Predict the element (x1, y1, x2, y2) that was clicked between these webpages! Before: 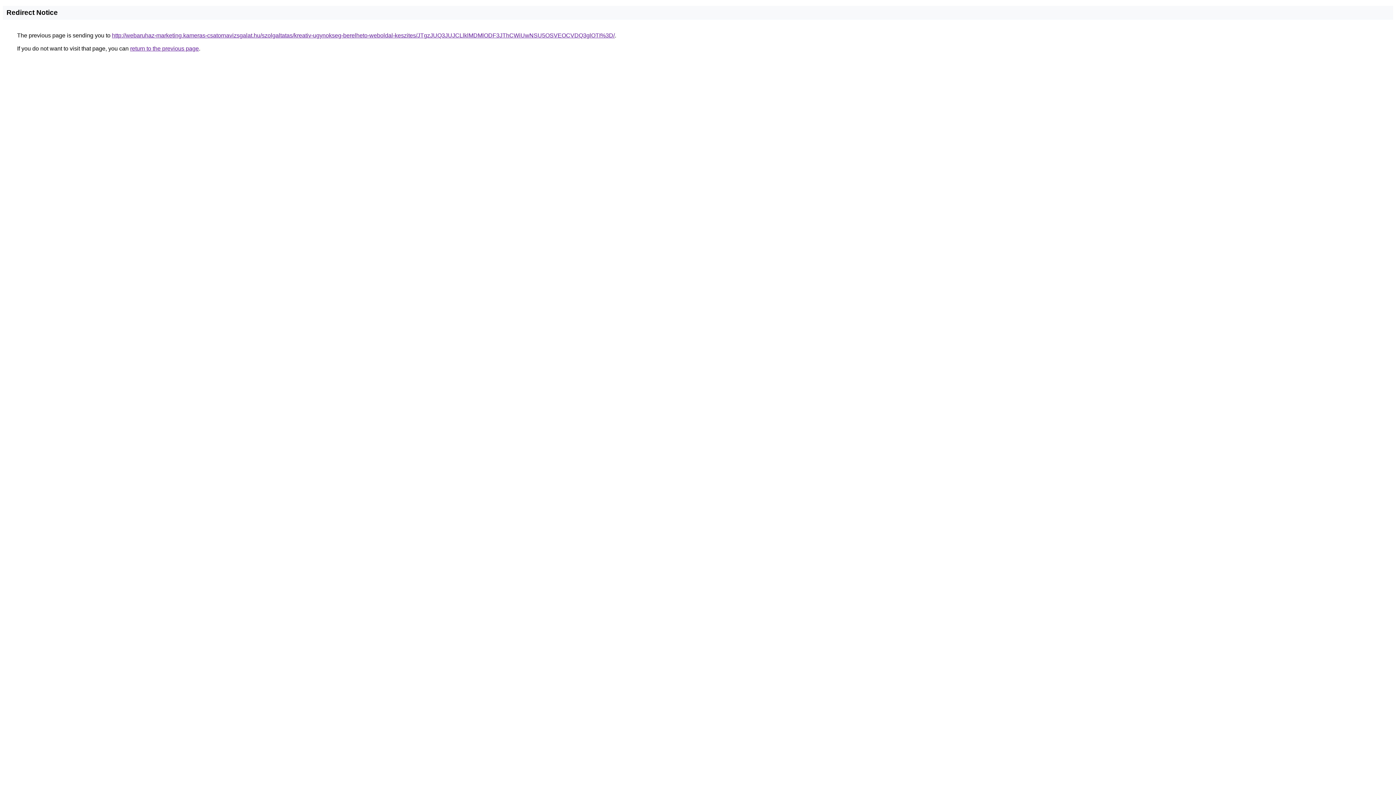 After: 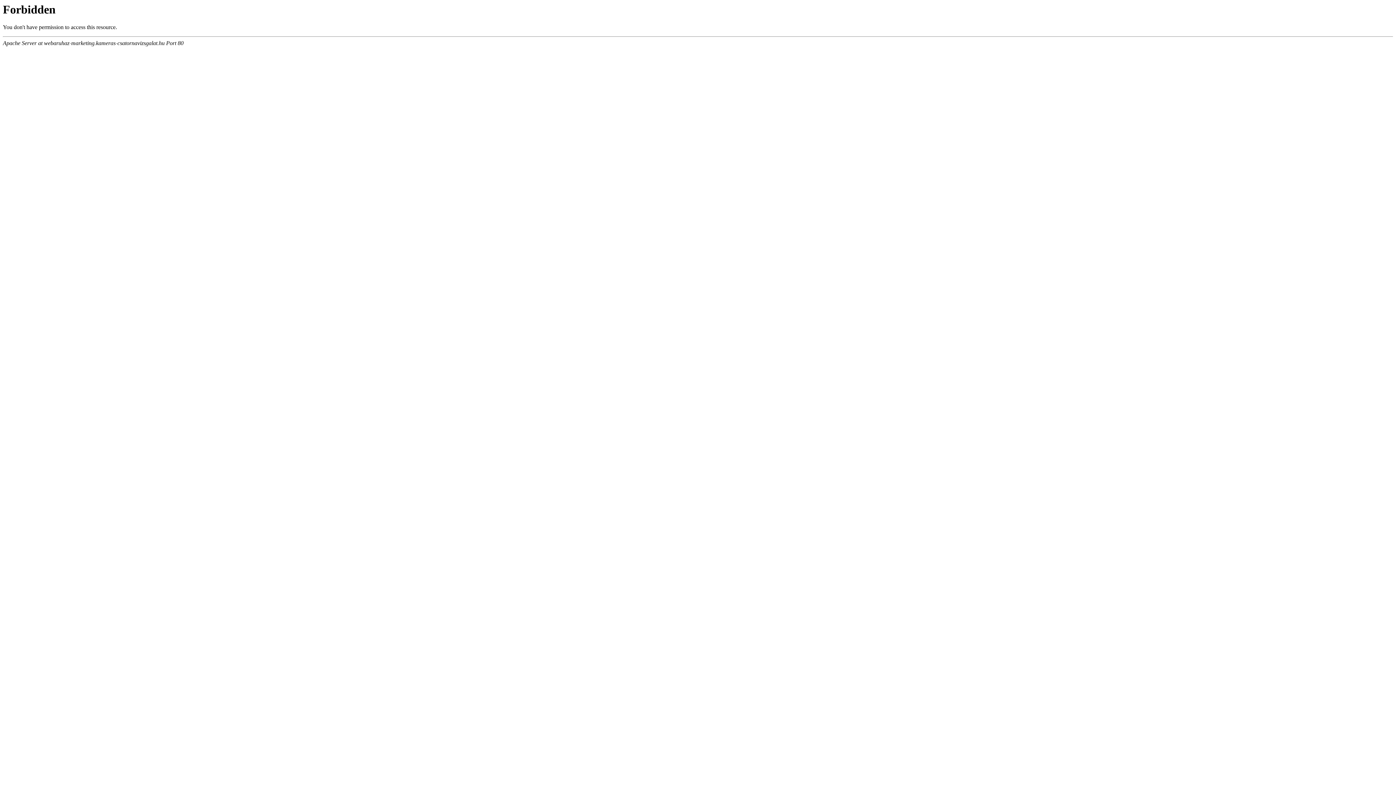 Action: label: http://webaruhaz-marketing.kameras-csatornavizsgalat.hu/szolgaltatas/kreativ-ugynokseg-berelheto-weboldal-keszites/JTgzJUQ3JUJCLlklMDMlODF3JThCWiUwNSU5OSVEOCVDQ3glOTI%3D/ bbox: (112, 32, 614, 38)